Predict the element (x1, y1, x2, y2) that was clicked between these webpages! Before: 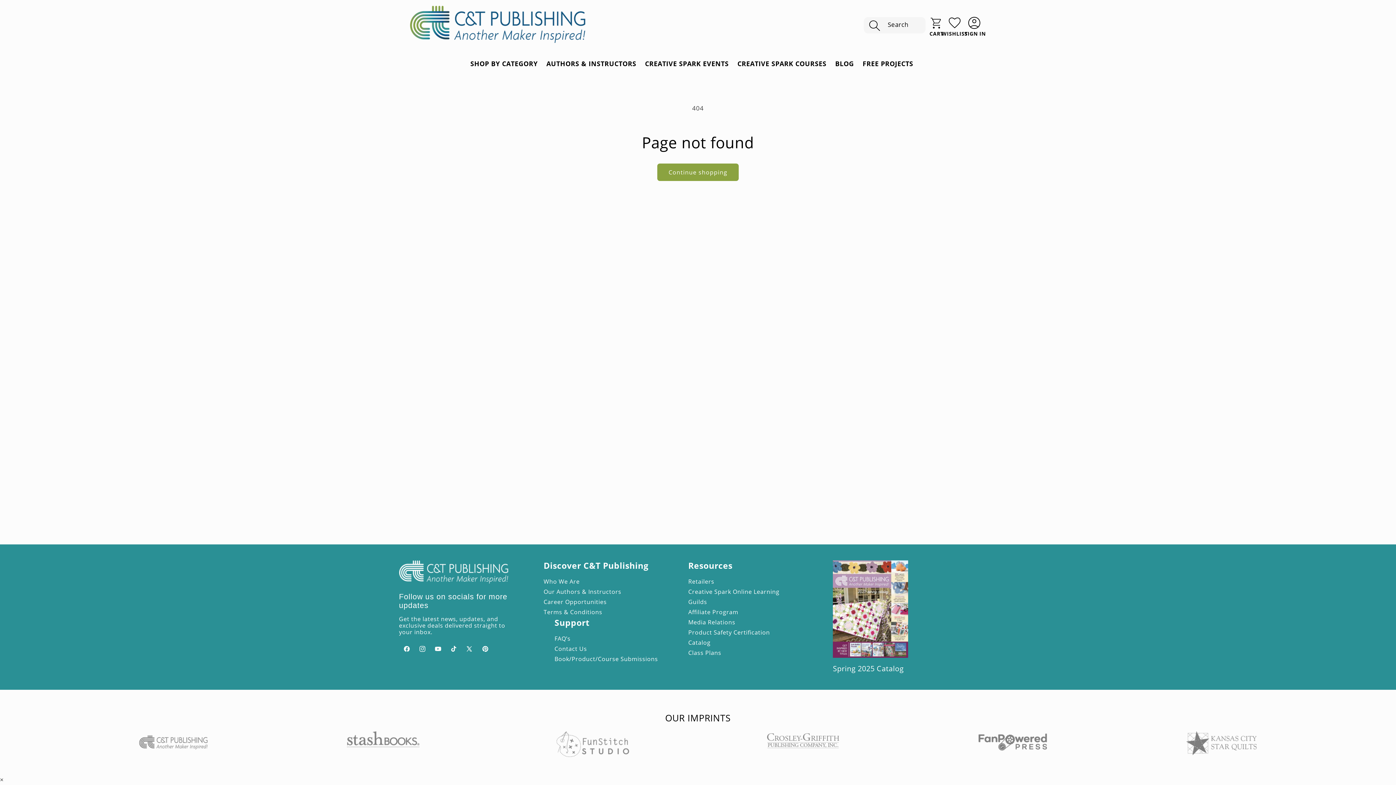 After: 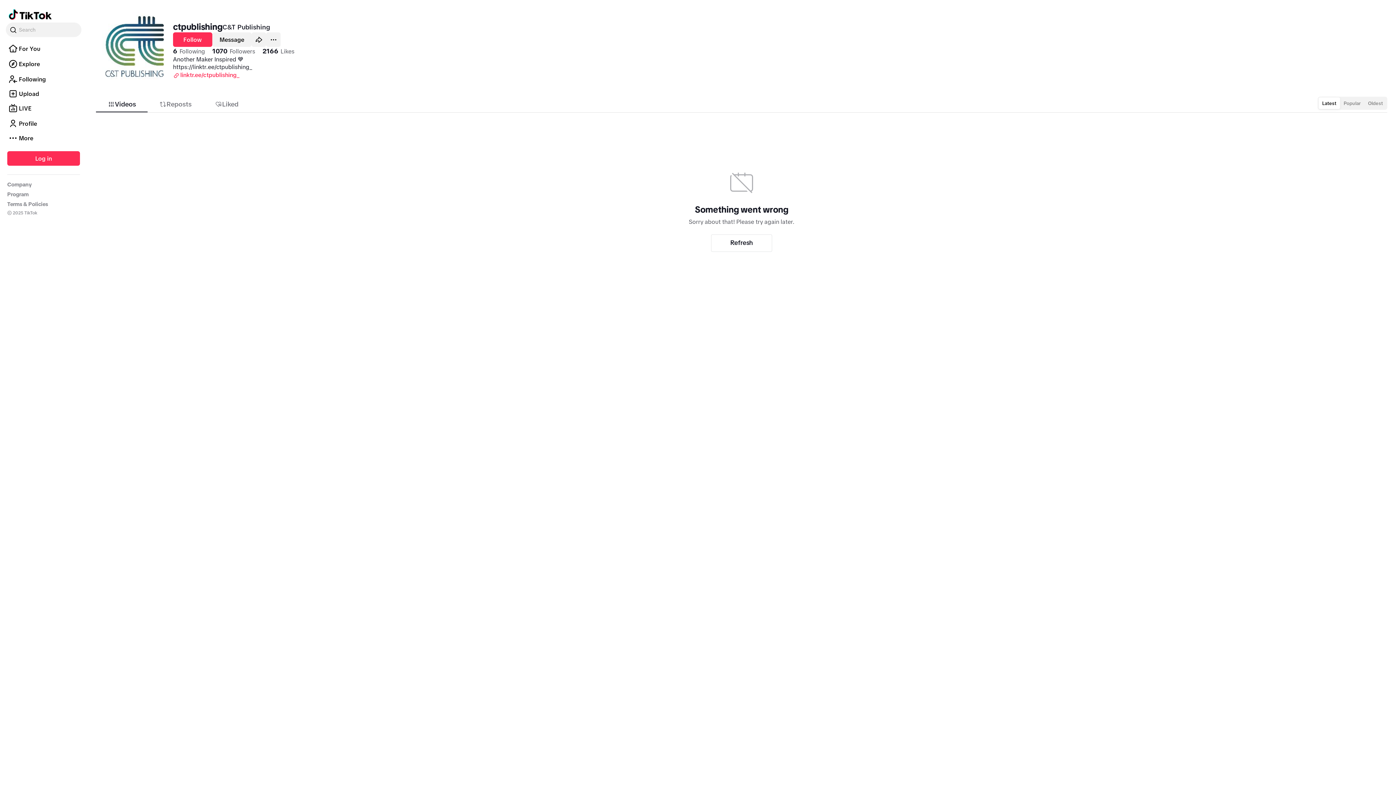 Action: label: TikTok bbox: (446, 641, 461, 657)